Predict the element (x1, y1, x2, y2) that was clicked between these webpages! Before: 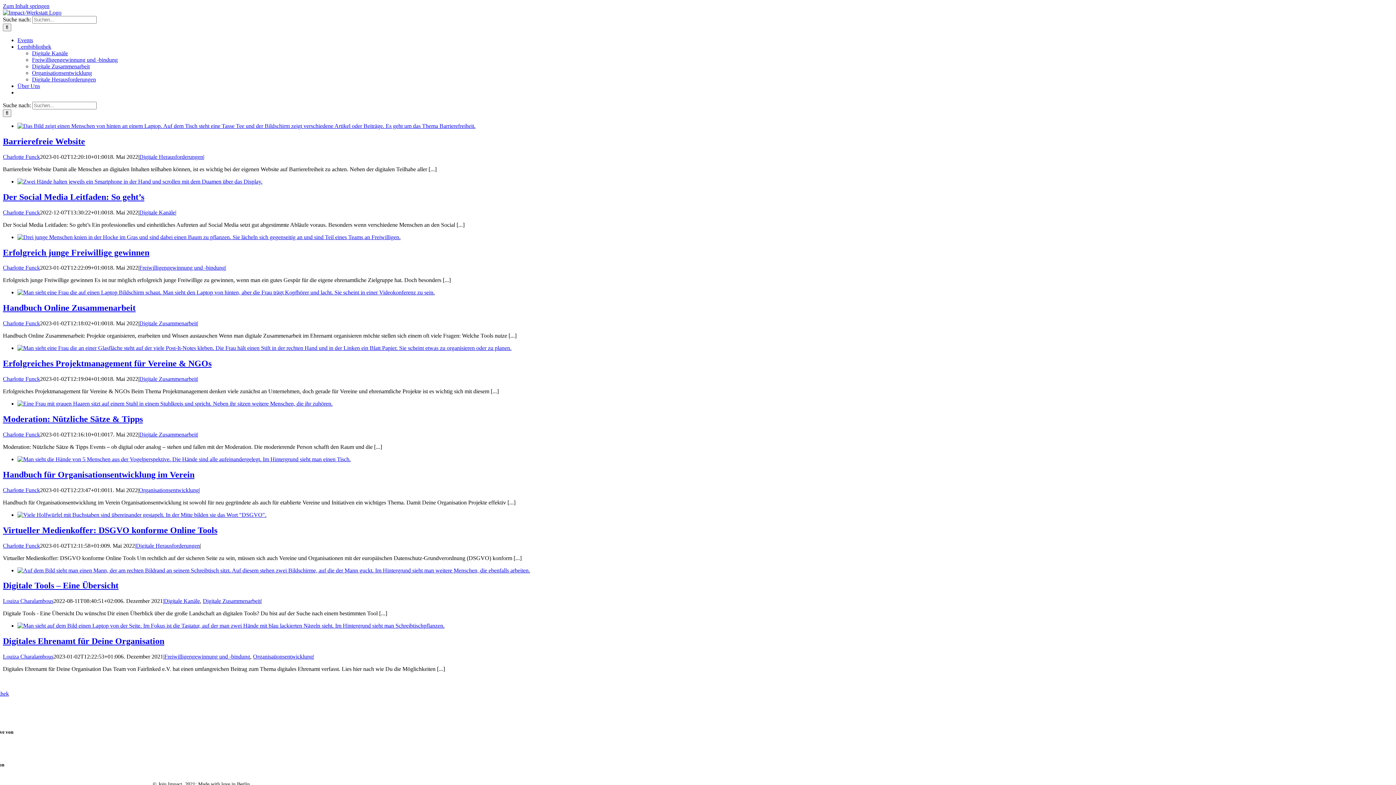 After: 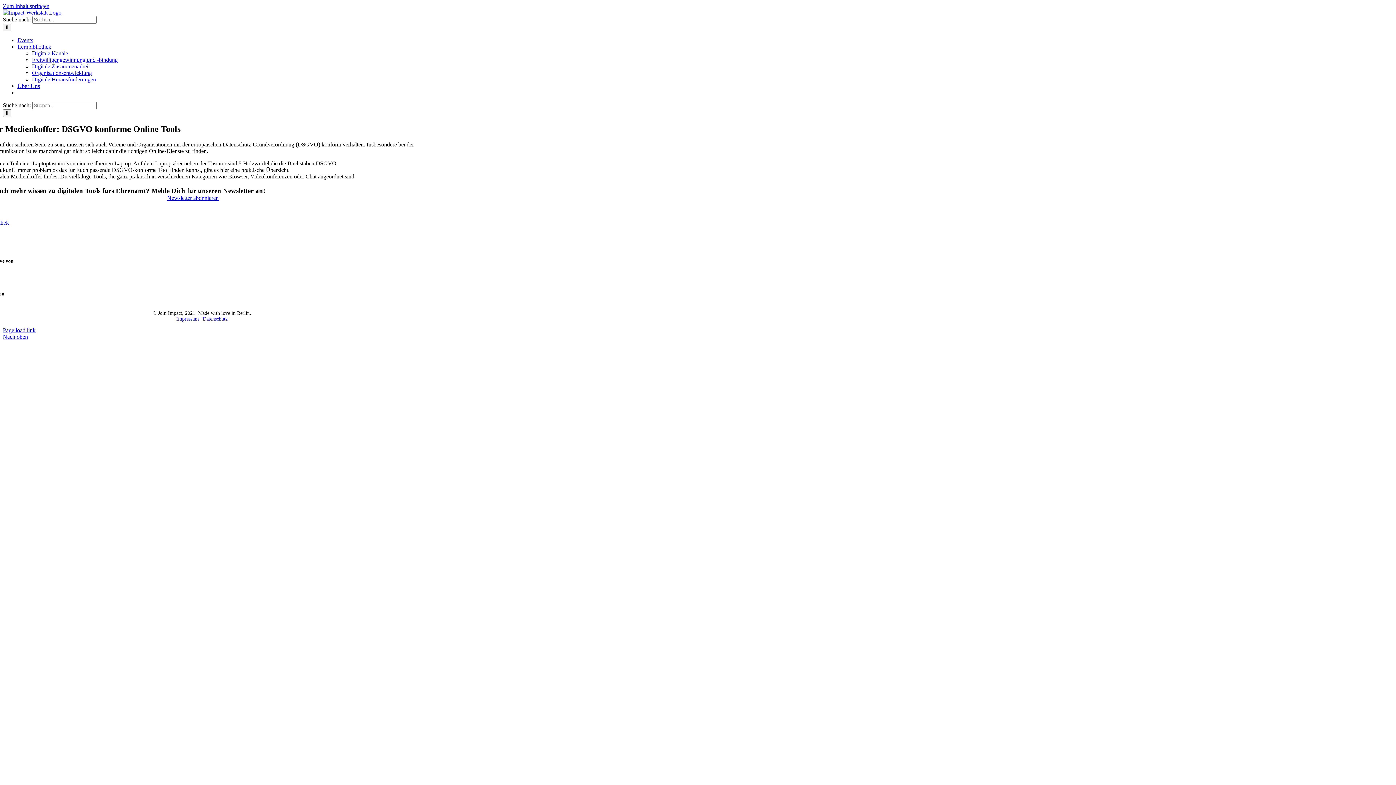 Action: bbox: (2, 525, 217, 535) label: Virtueller Medienkoffer: DSGVO konforme Online Tools